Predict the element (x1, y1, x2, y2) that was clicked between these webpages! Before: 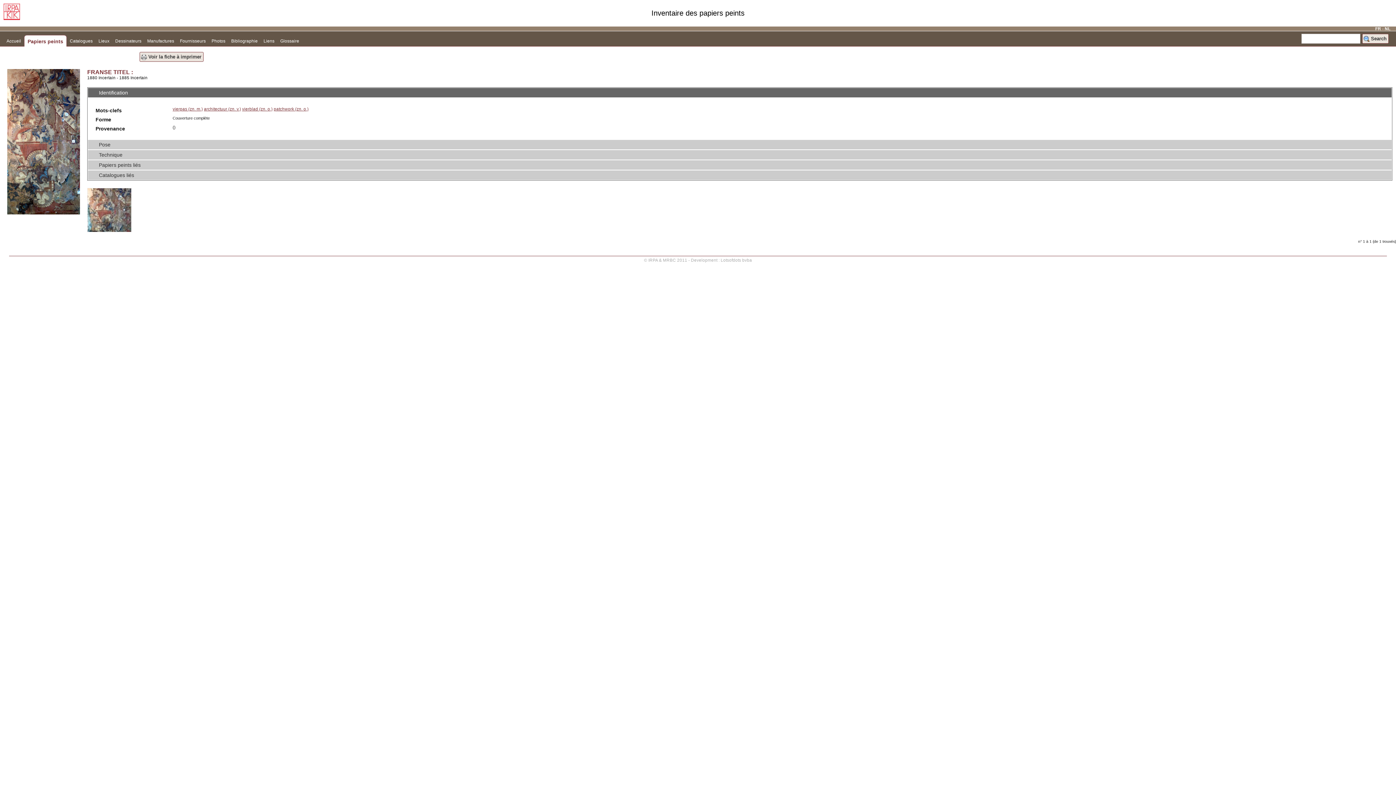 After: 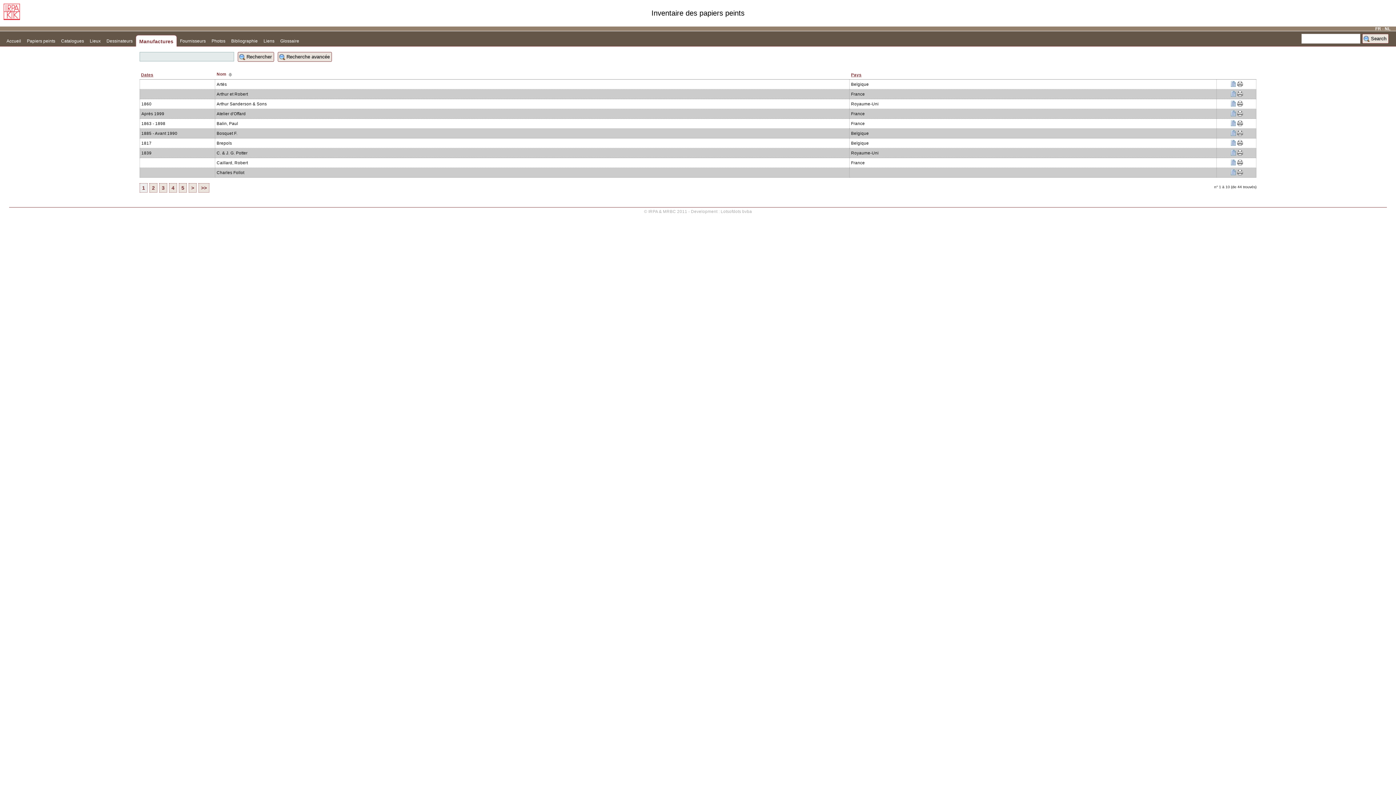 Action: label: Manufactures bbox: (144, 34, 177, 45)